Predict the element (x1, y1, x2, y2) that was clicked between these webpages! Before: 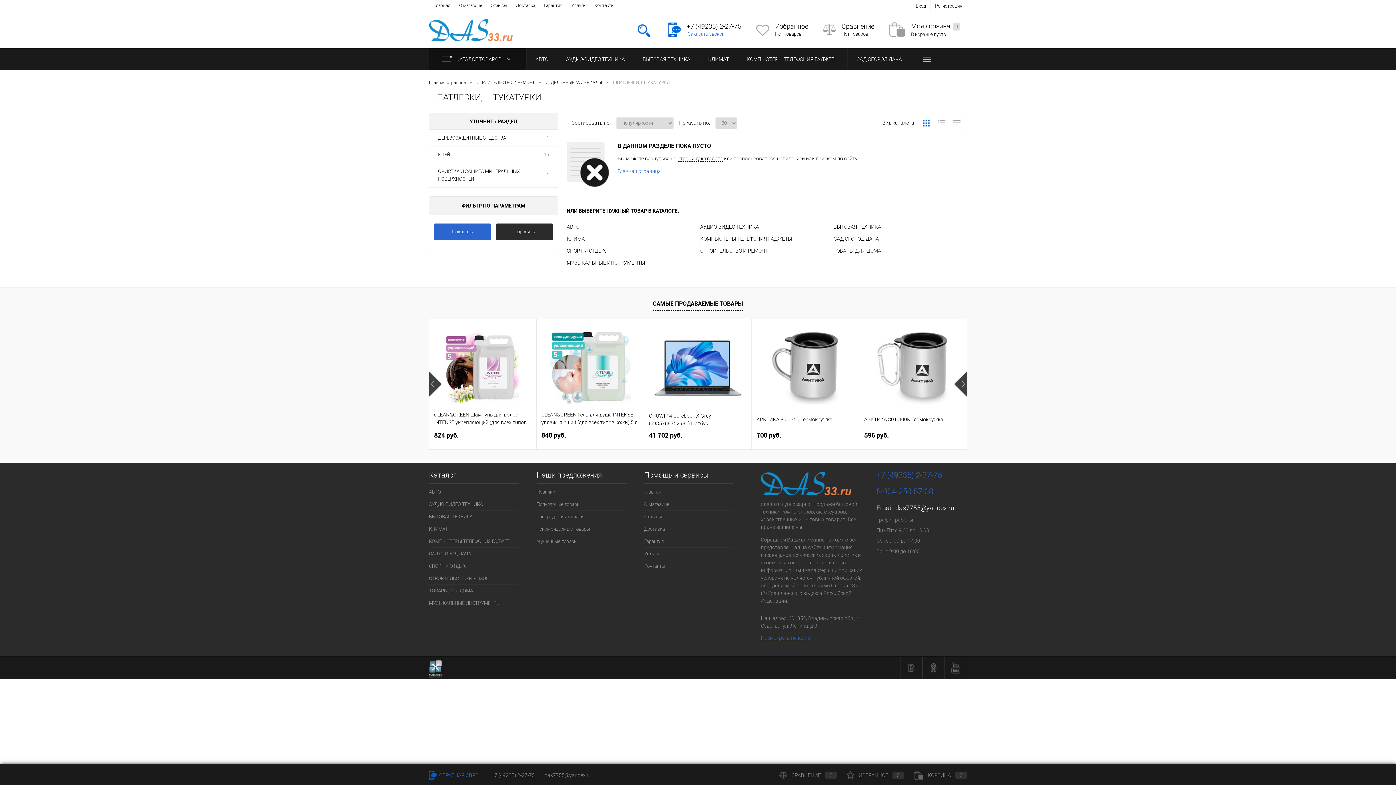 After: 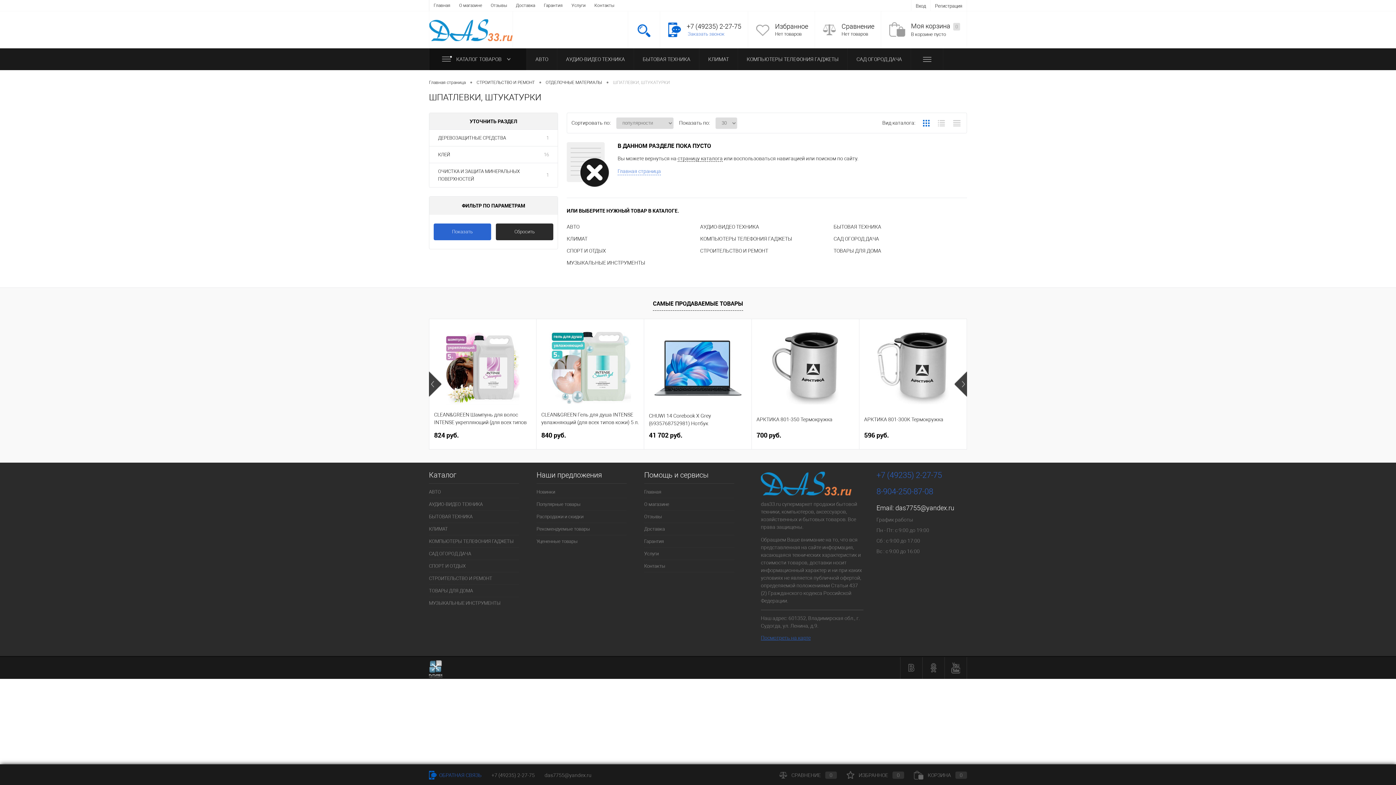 Action: bbox: (911, 22, 960, 30) label: Моя корзина 0